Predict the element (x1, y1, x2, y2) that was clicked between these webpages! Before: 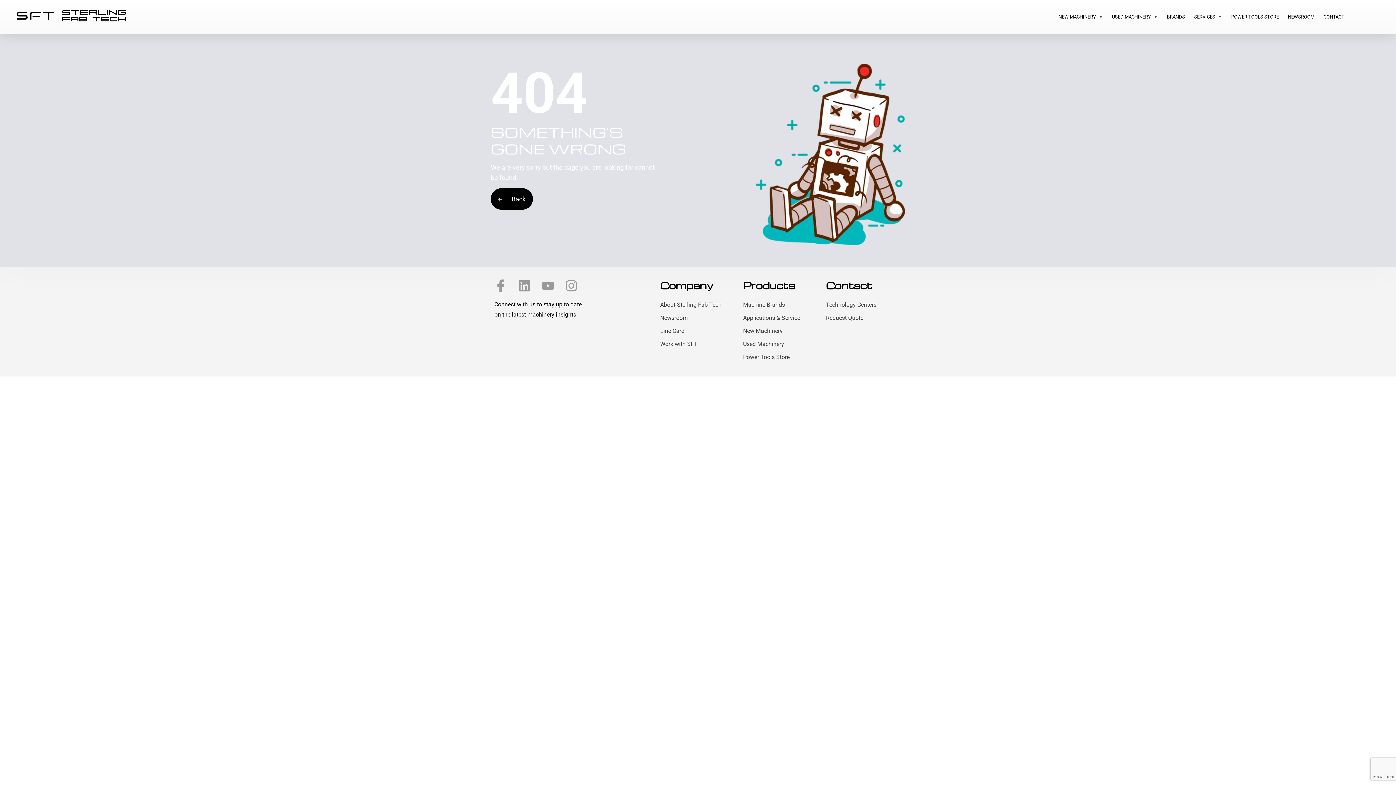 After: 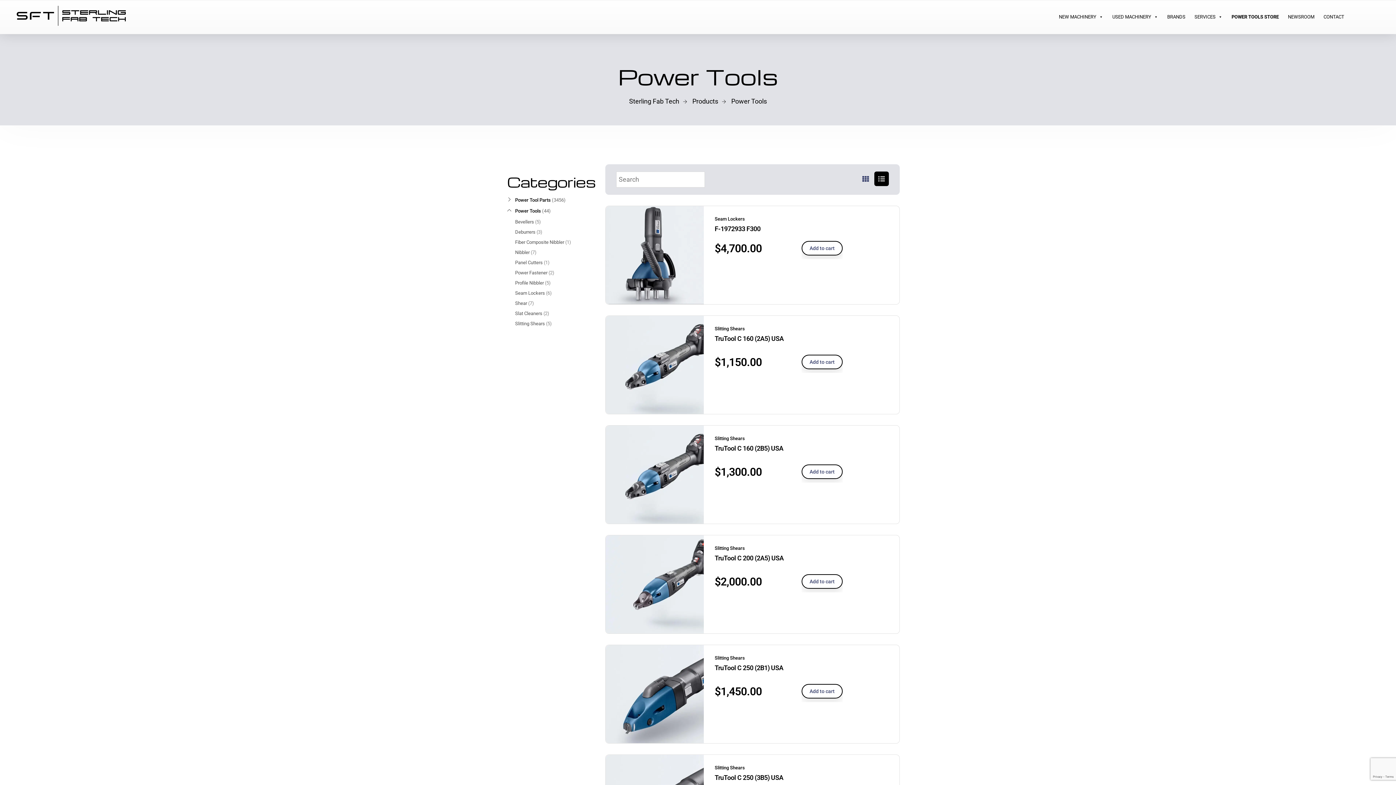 Action: bbox: (1227, 9, 1282, 24) label: POWER TOOLS STORE